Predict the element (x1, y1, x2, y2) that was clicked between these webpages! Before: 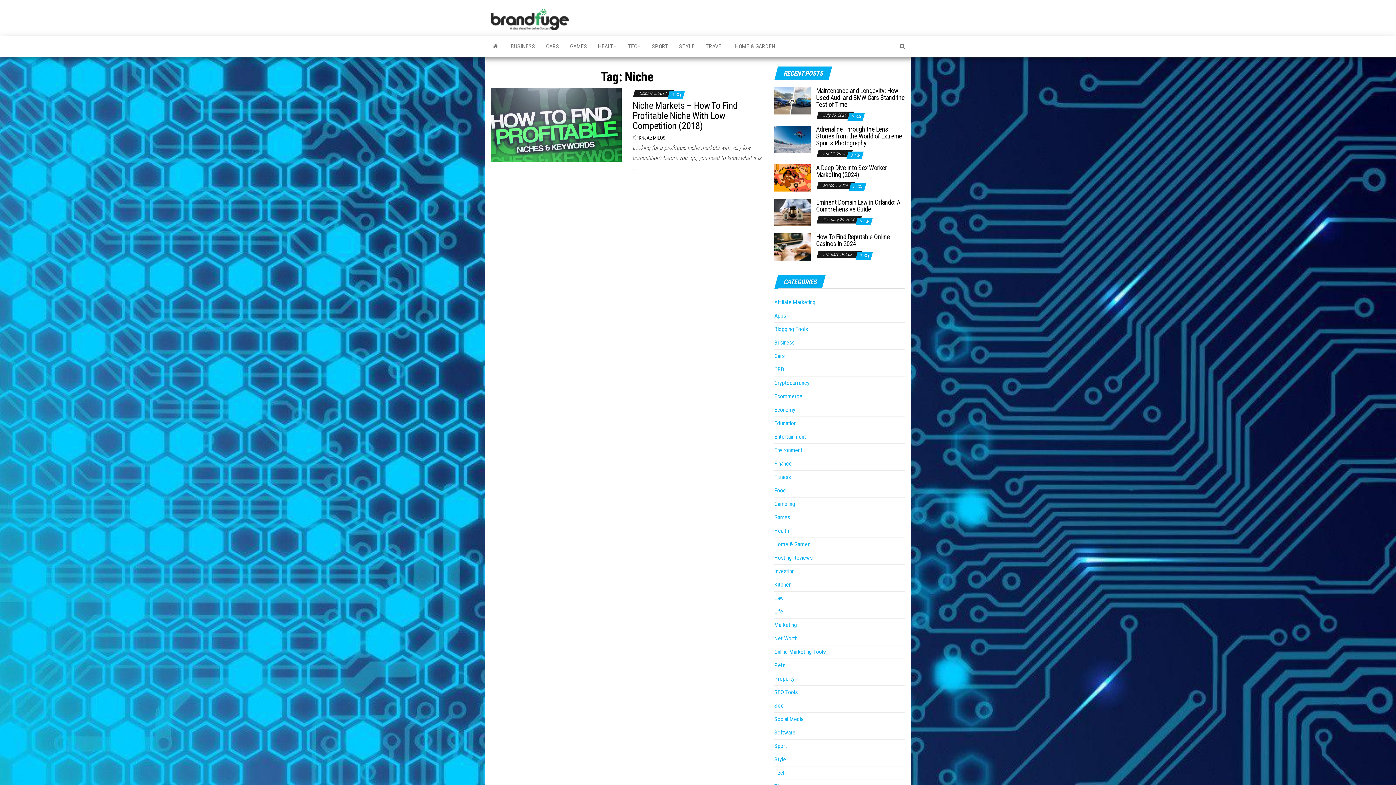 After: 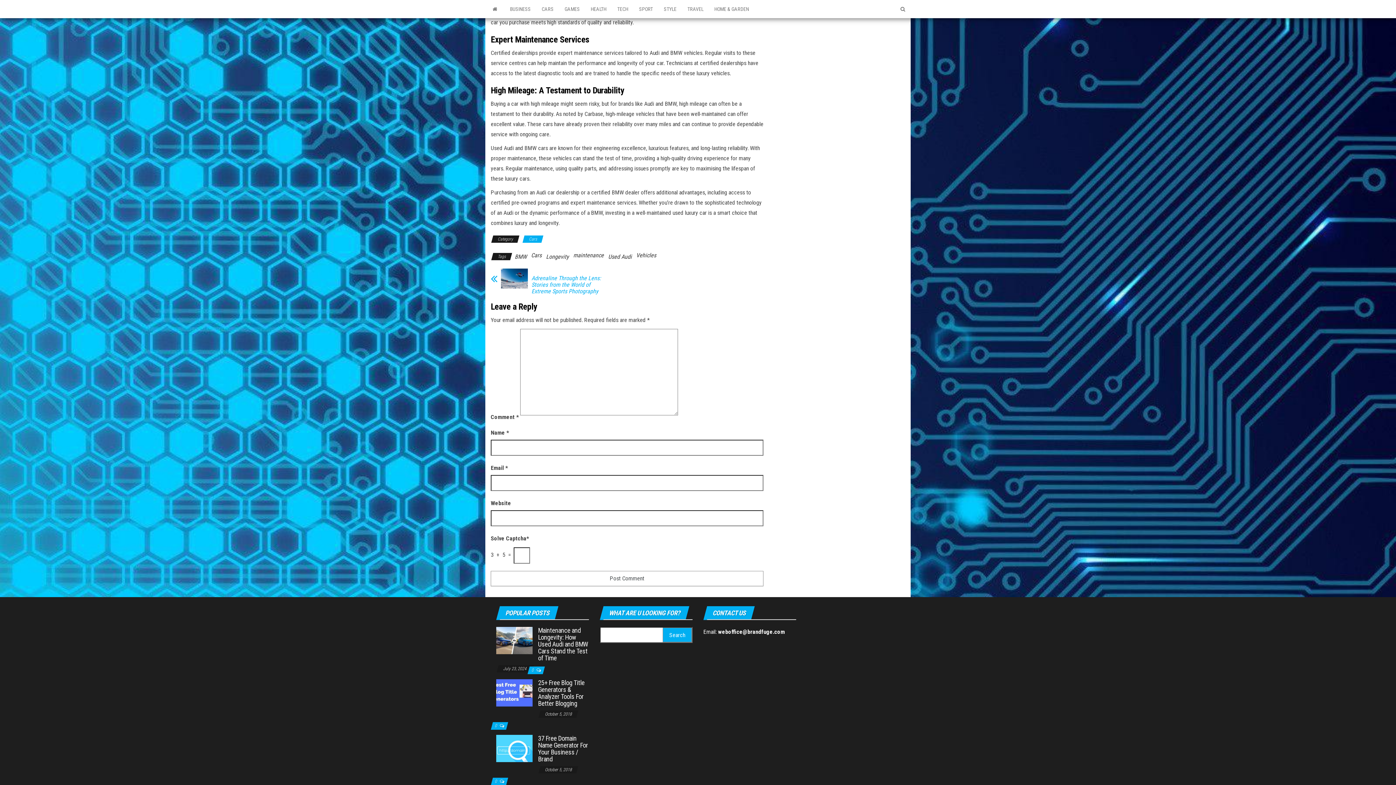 Action: label: 0  bbox: (851, 114, 854, 119)